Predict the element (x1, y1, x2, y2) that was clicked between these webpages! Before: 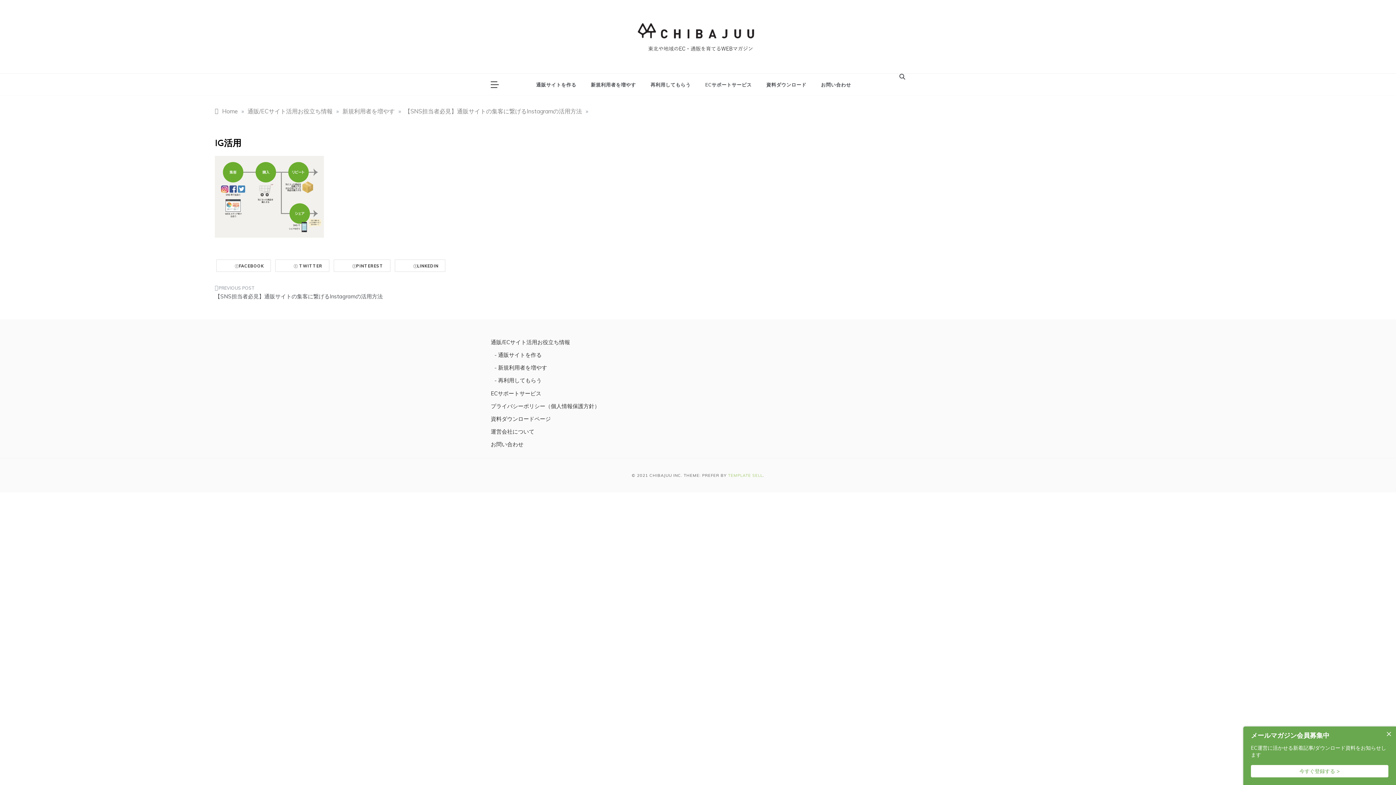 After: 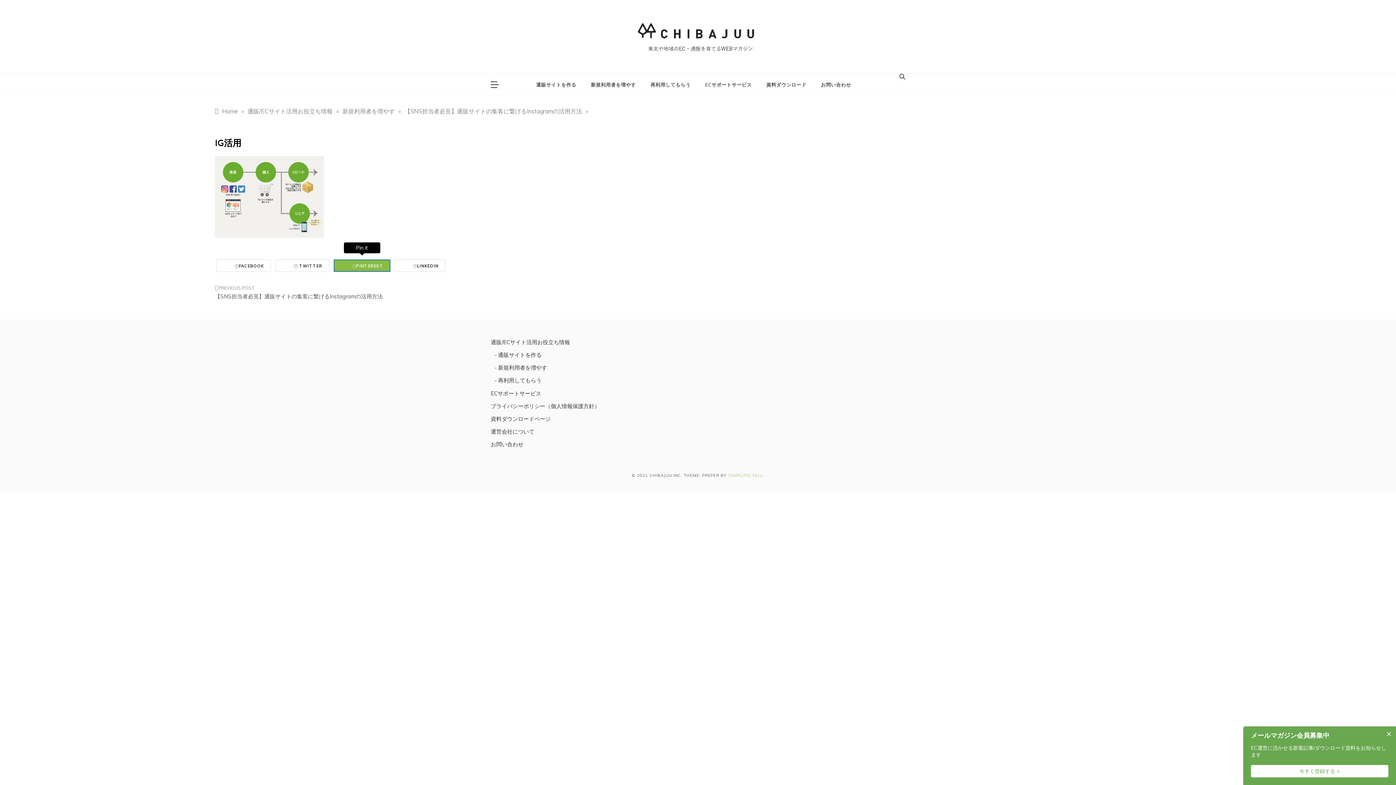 Action: bbox: (333, 259, 390, 272) label: PINTEREST